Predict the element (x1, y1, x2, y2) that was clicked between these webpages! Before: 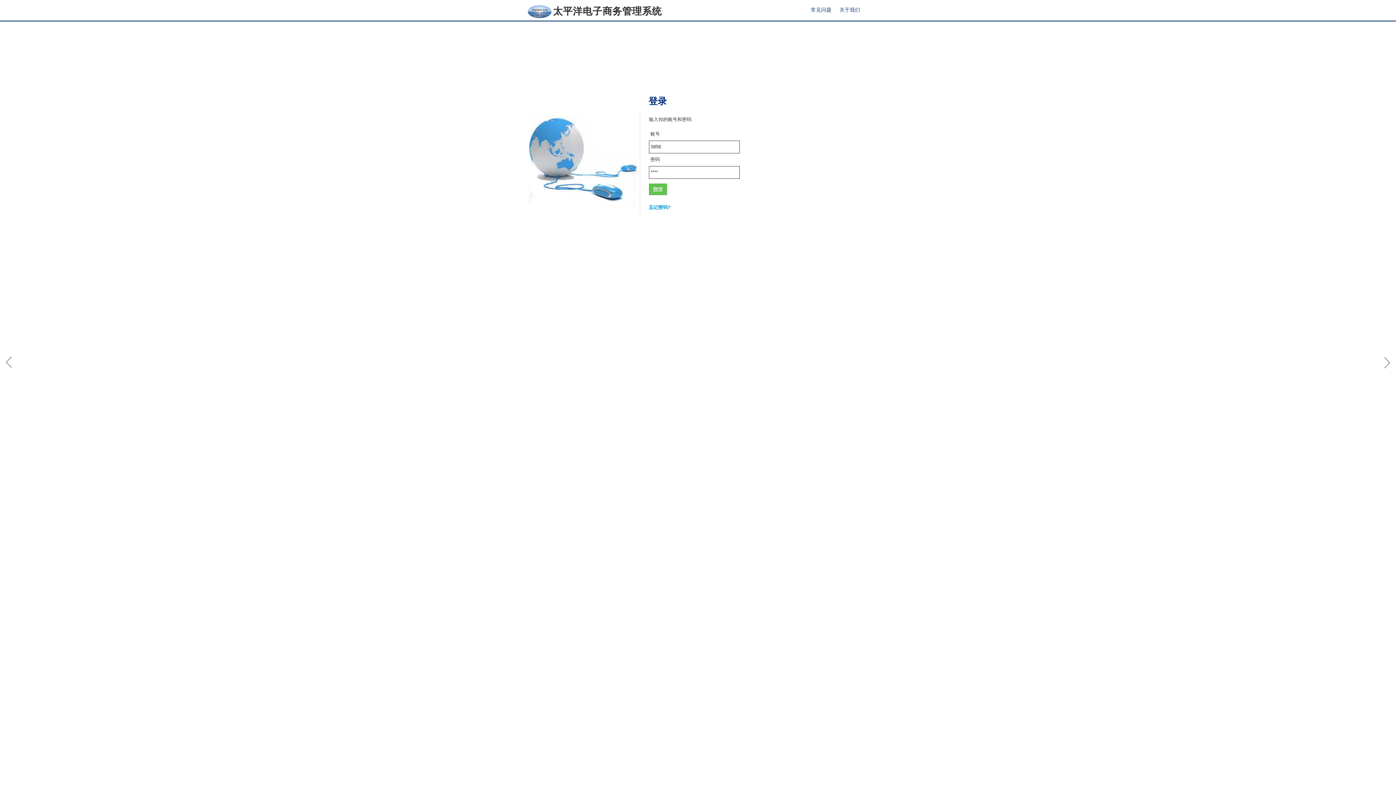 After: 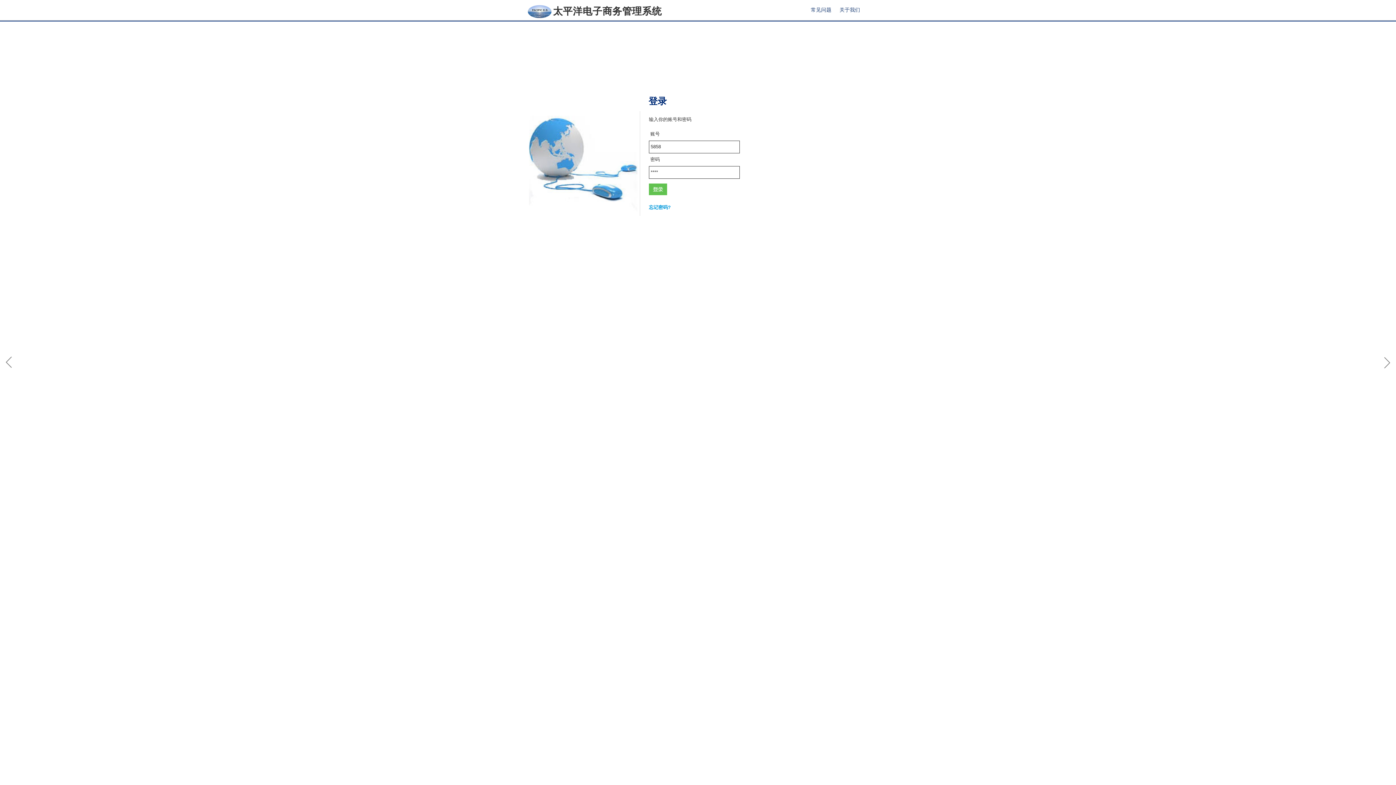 Action: bbox: (0, 353, 18, 371)